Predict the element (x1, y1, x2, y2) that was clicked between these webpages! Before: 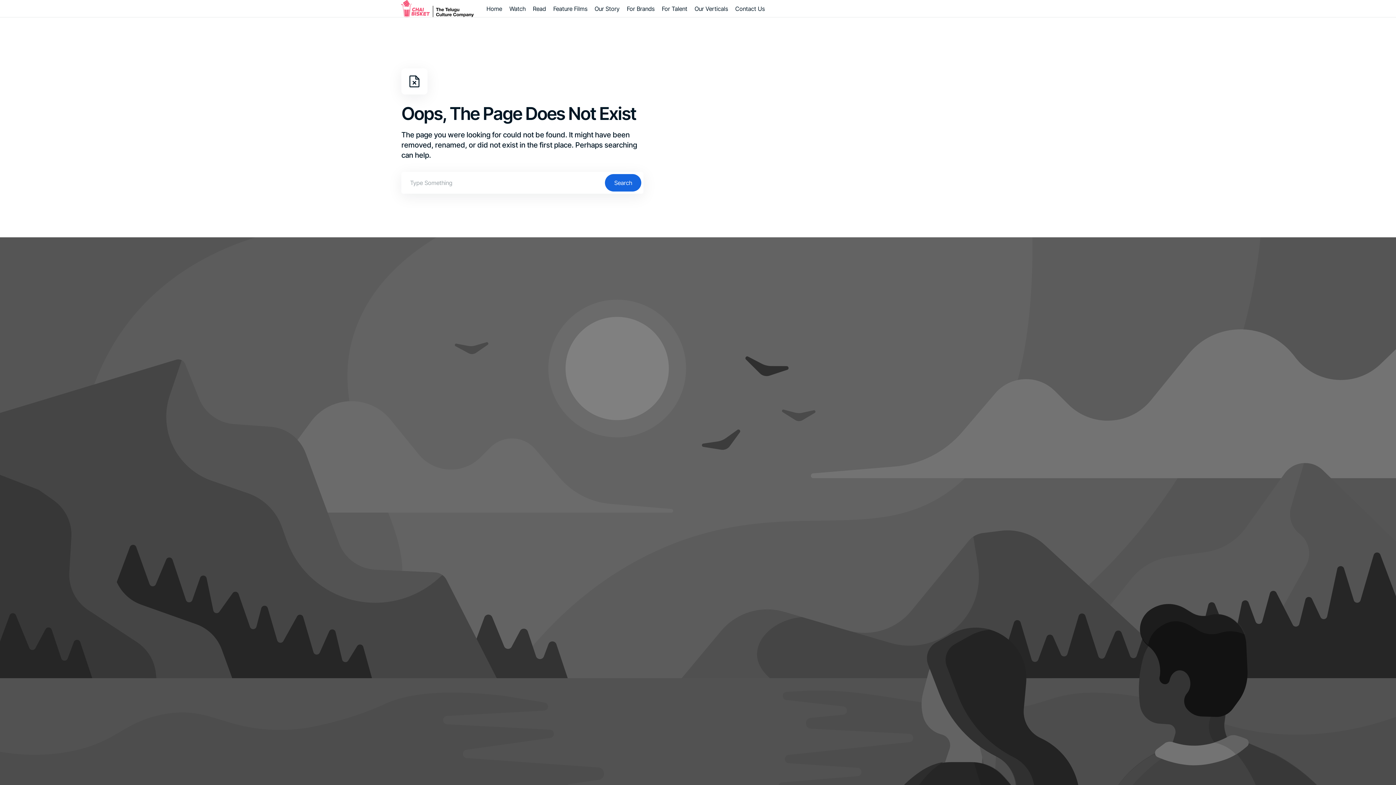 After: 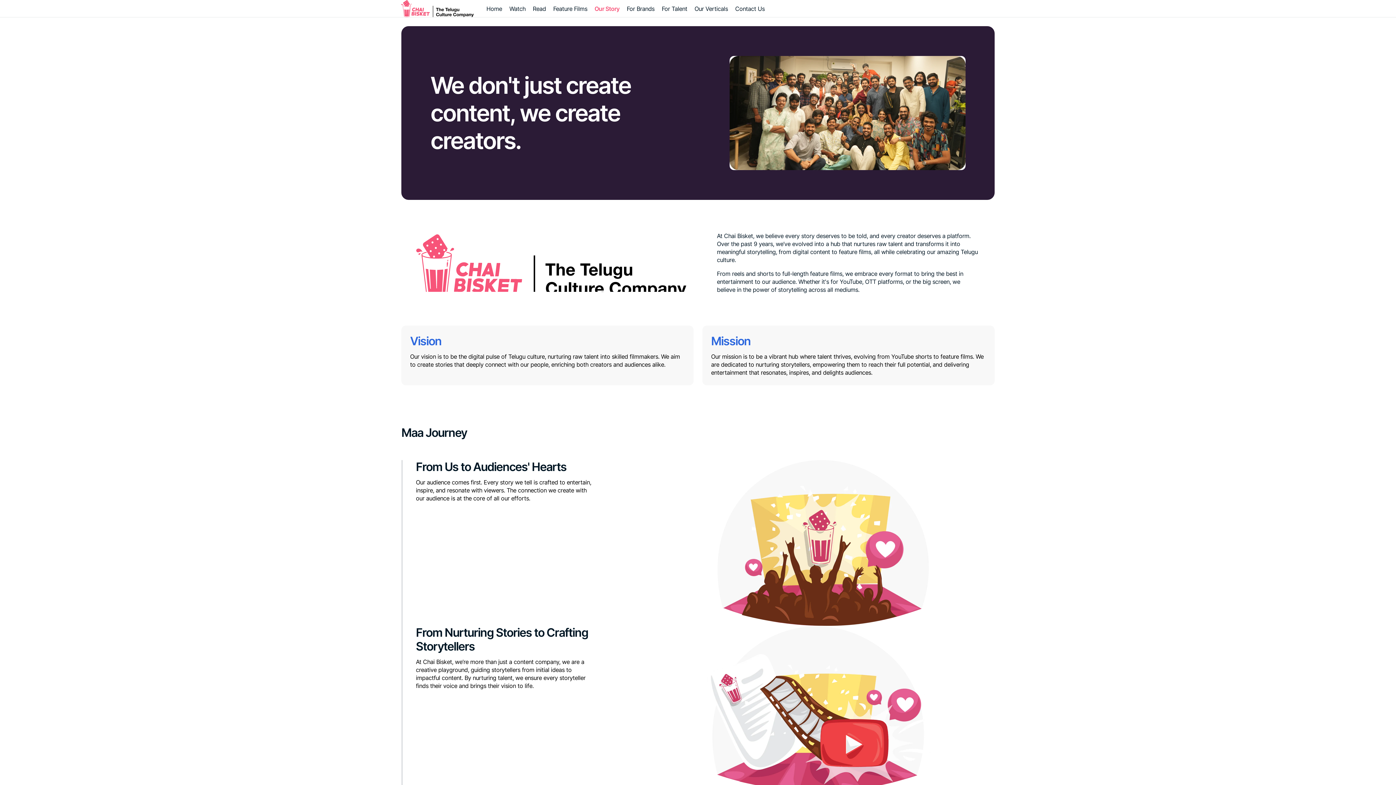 Action: bbox: (591, 0, 623, 16) label: Our Story